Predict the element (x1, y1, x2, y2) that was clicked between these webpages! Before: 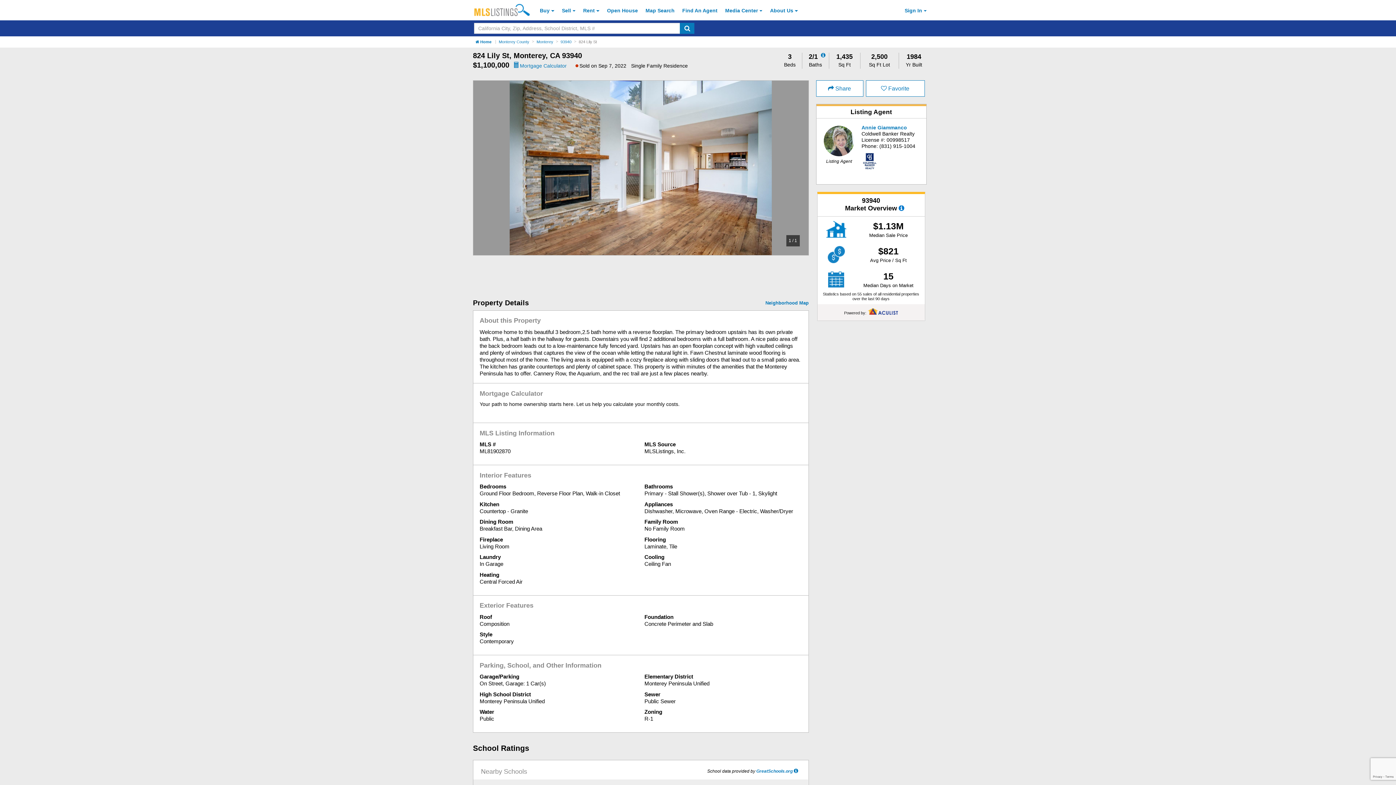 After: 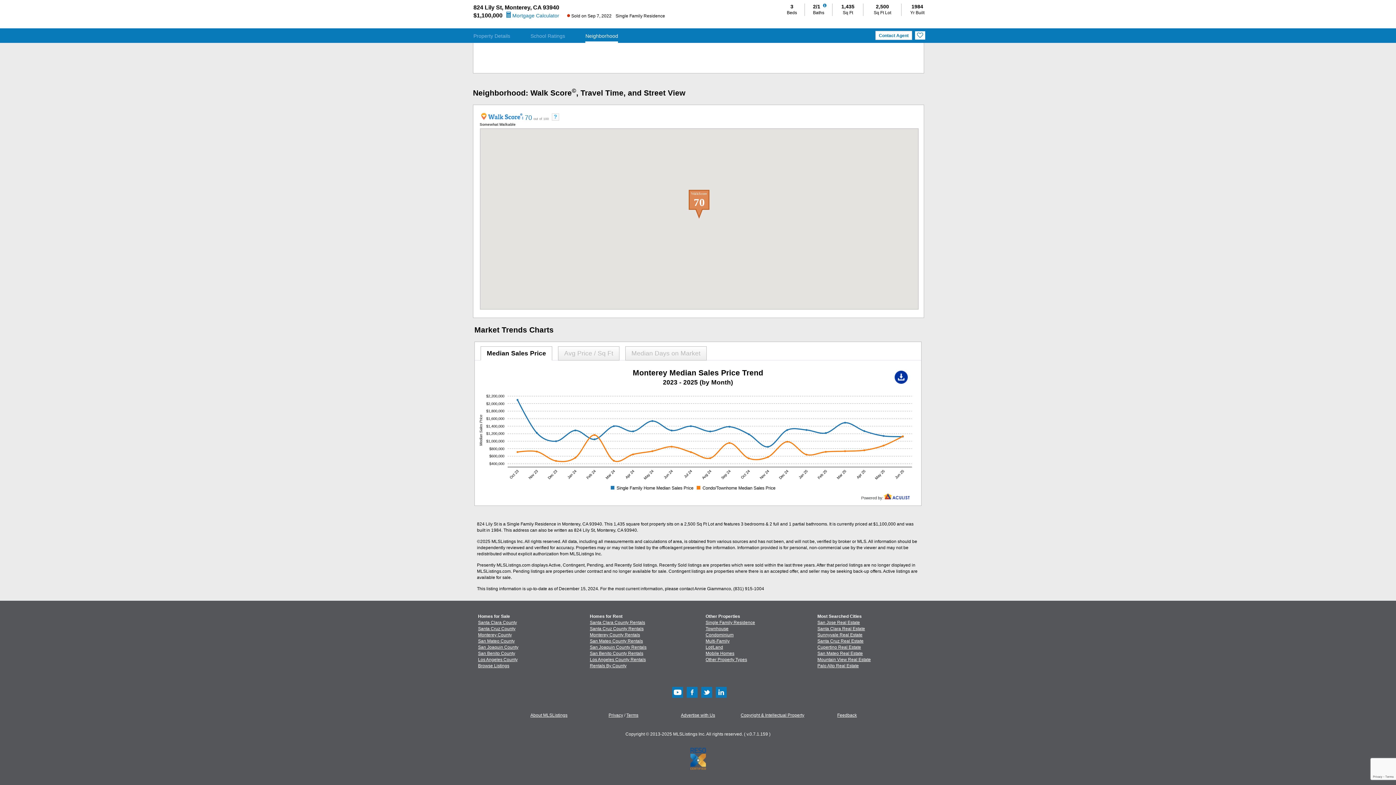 Action: bbox: (765, 300, 808, 305) label: Neighborhood Map